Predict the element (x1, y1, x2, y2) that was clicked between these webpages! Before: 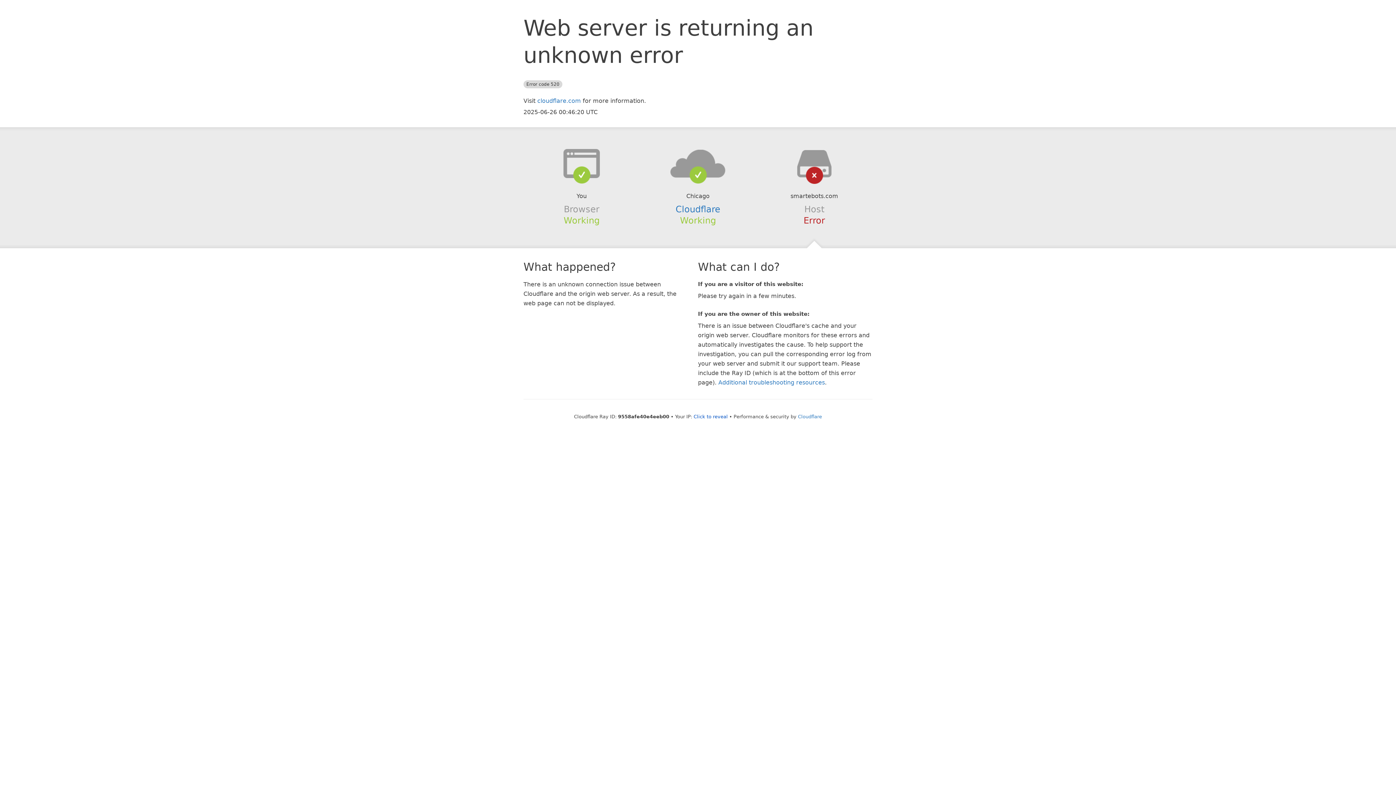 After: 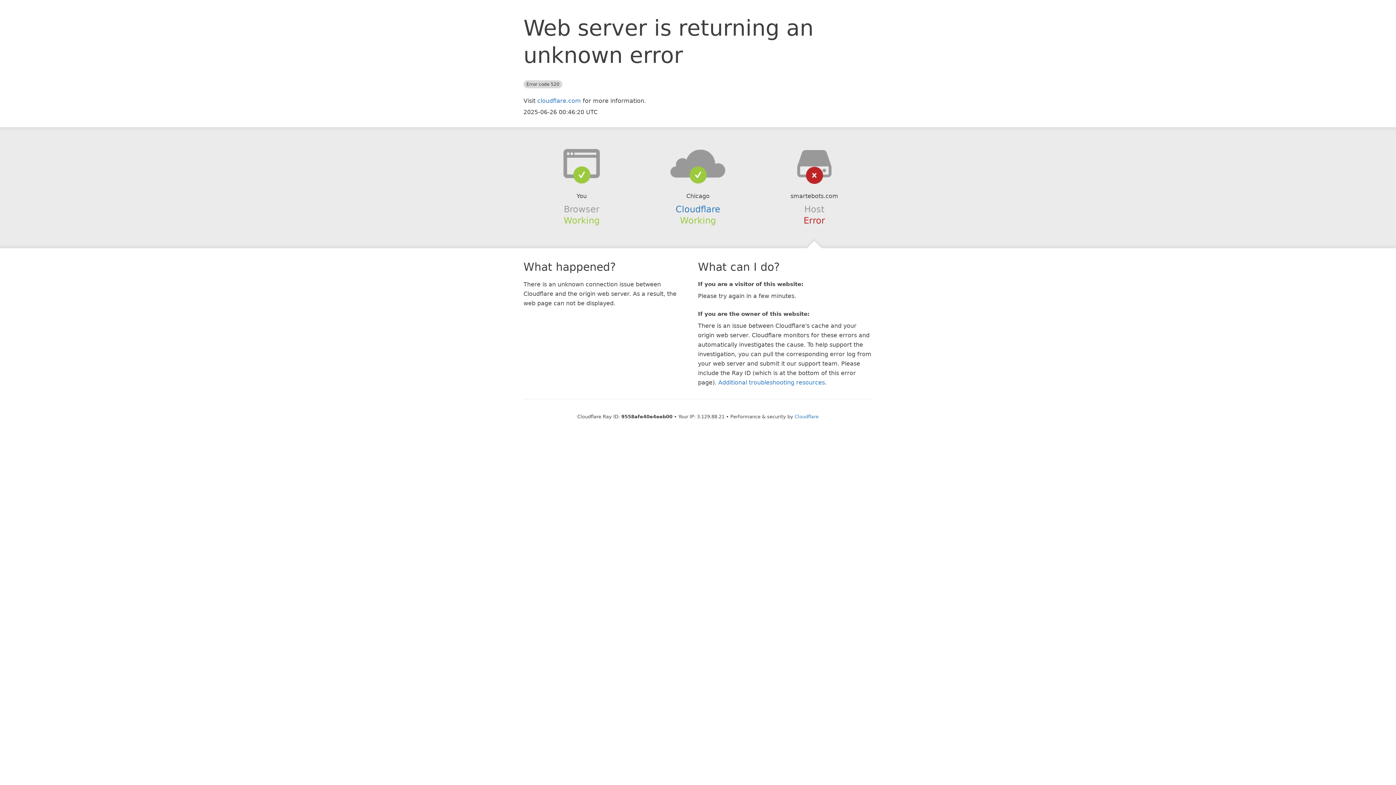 Action: label: Click to reveal bbox: (693, 414, 728, 419)